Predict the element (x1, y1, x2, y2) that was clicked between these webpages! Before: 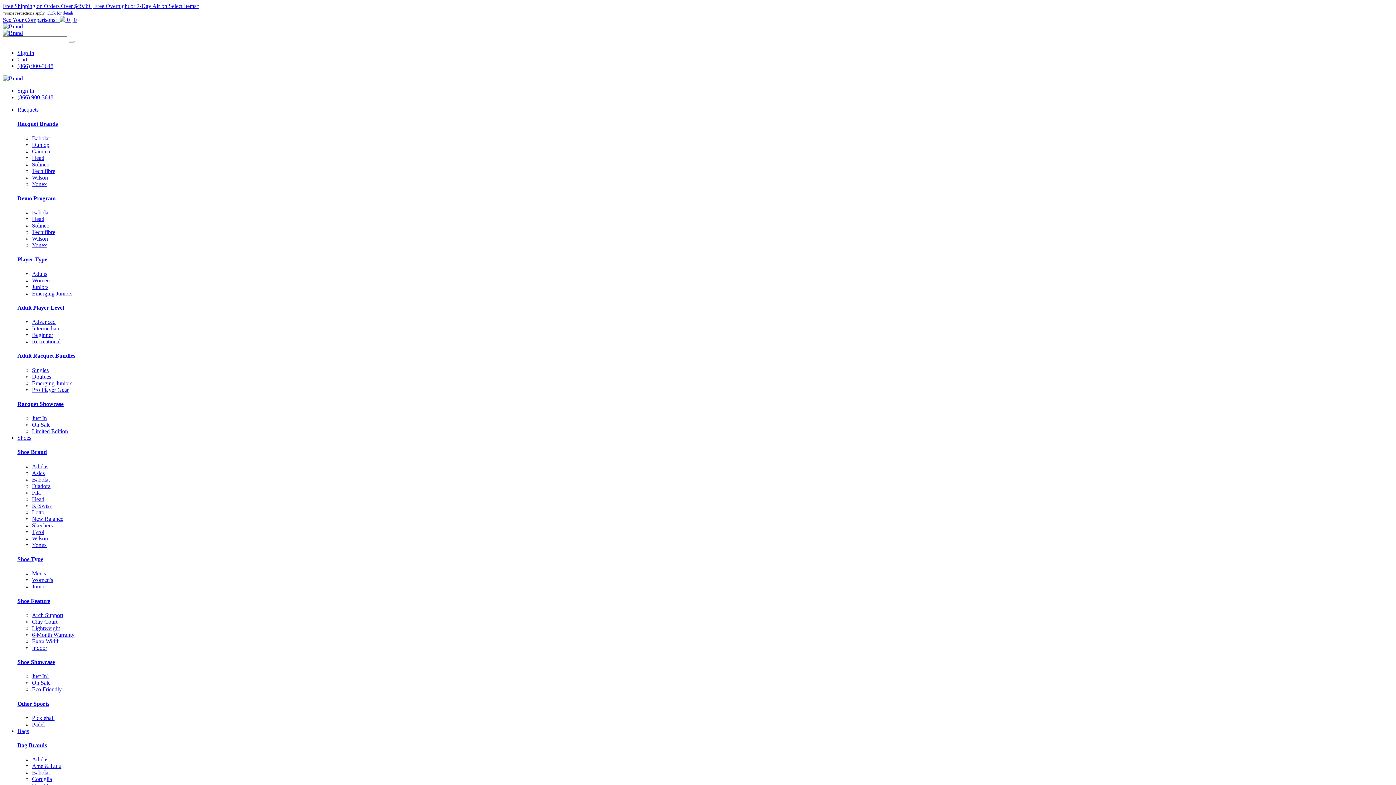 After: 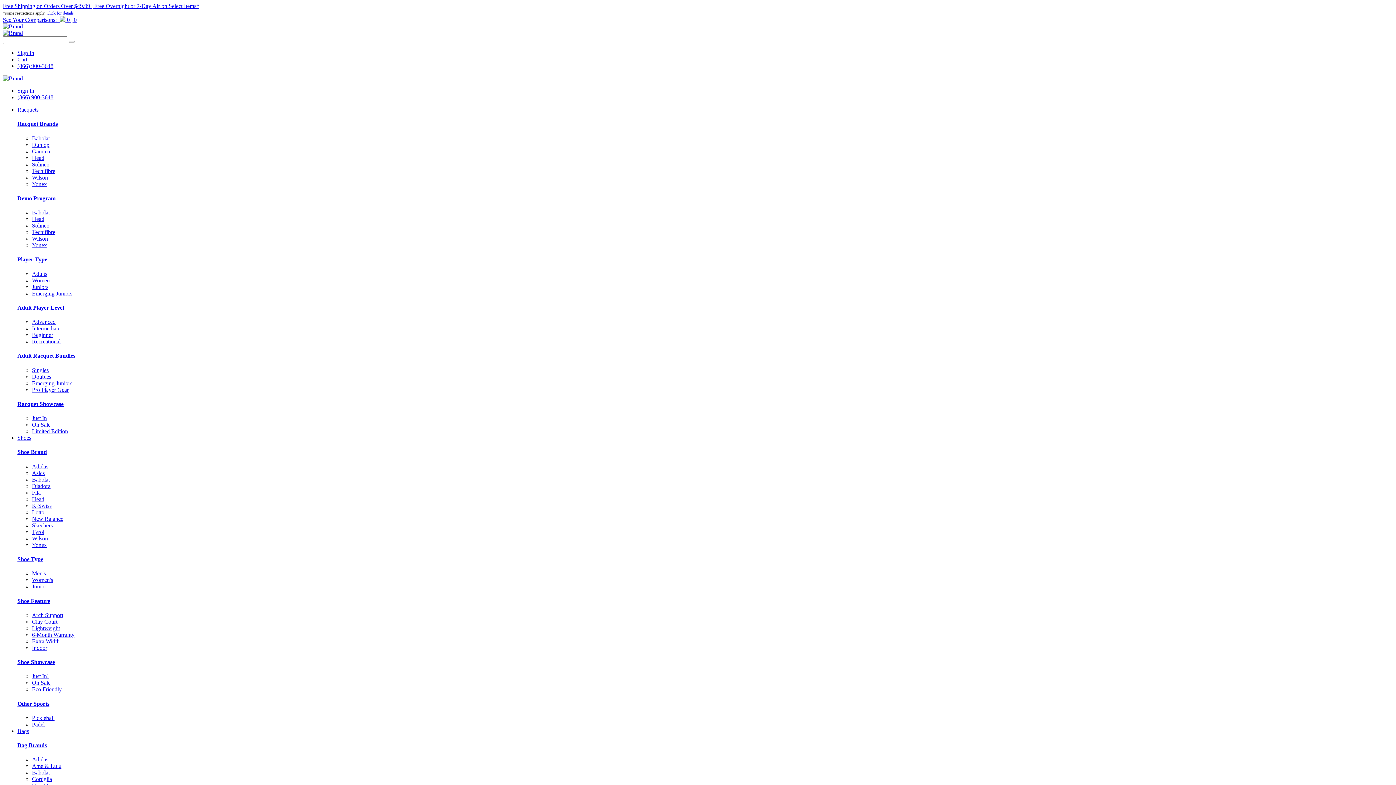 Action: bbox: (32, 686, 61, 692) label: Eco Friendly